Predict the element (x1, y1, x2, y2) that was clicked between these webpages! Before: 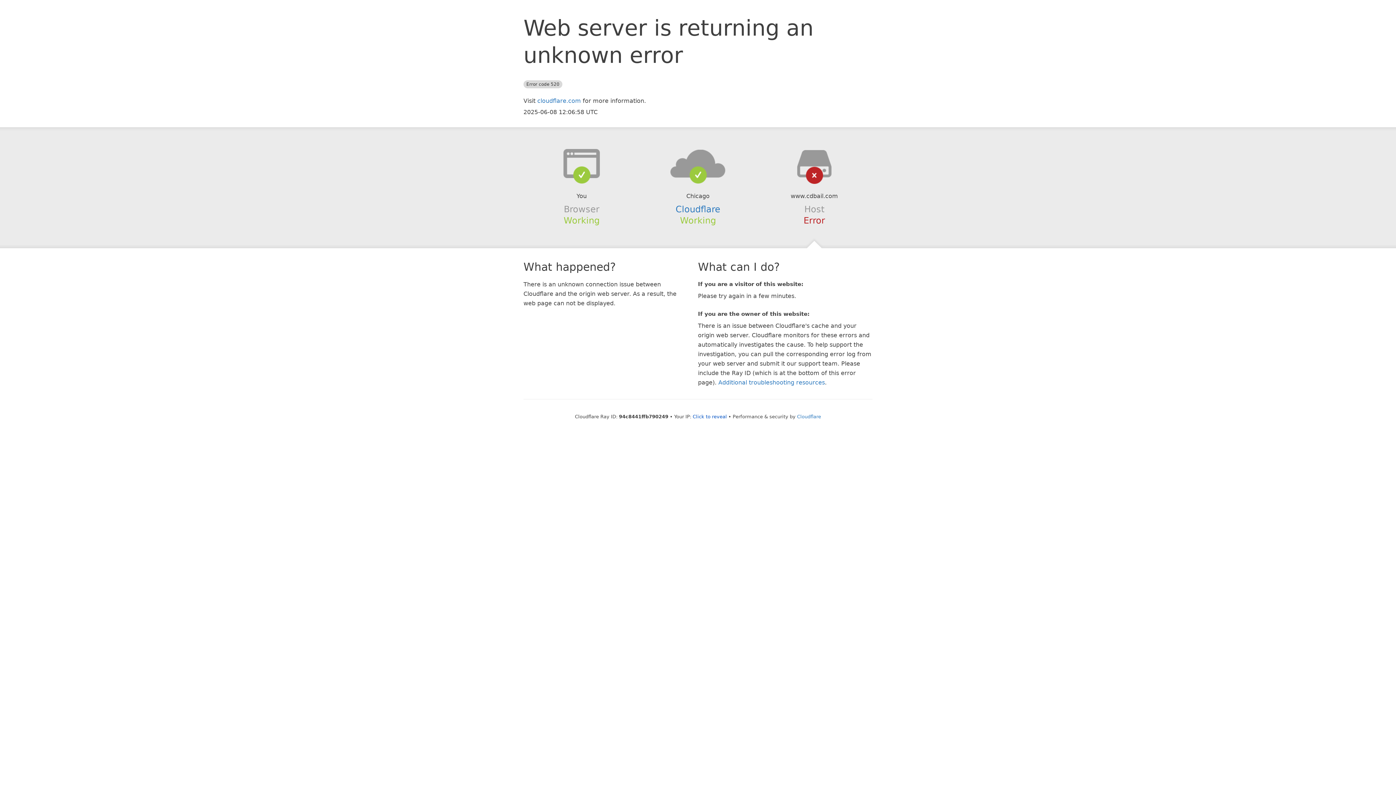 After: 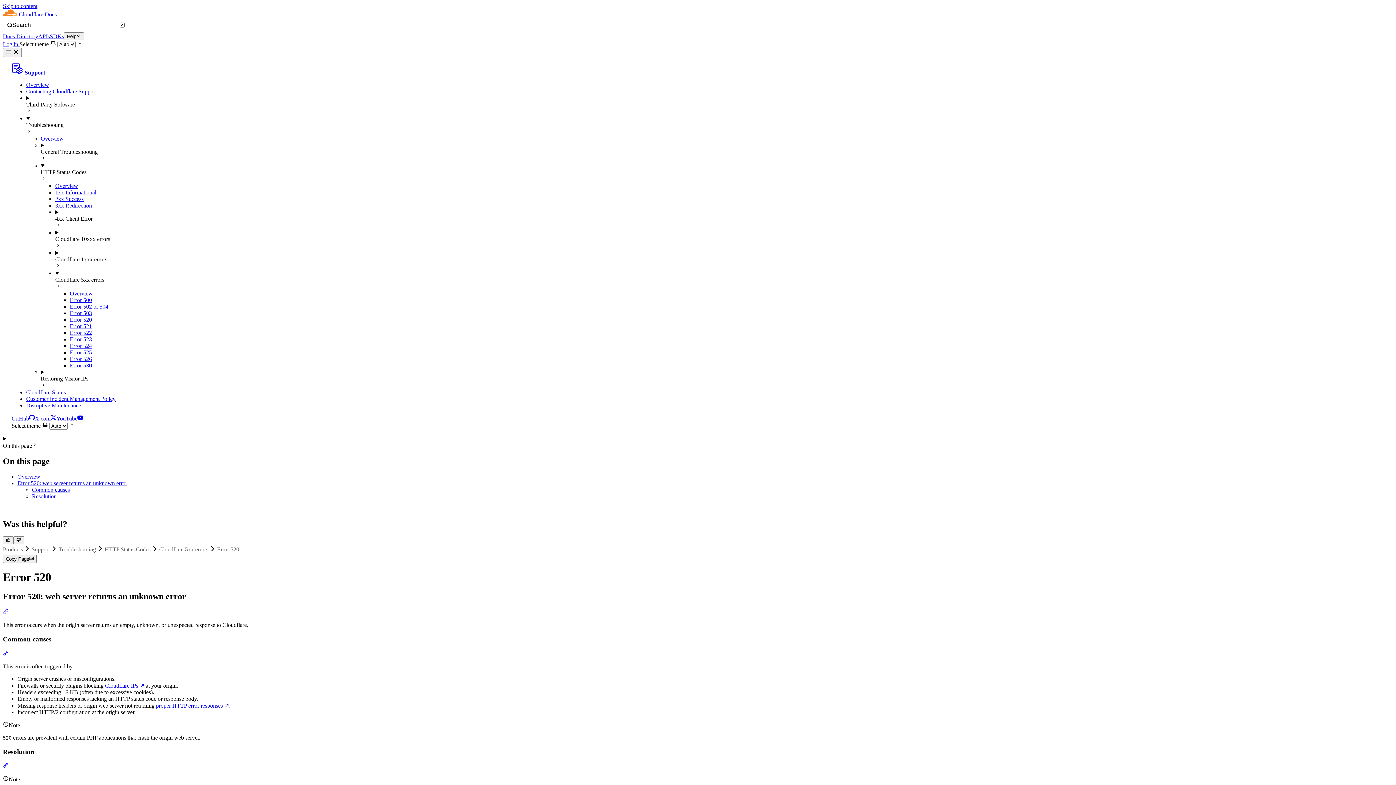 Action: bbox: (718, 379, 825, 386) label: Additional troubleshooting resources